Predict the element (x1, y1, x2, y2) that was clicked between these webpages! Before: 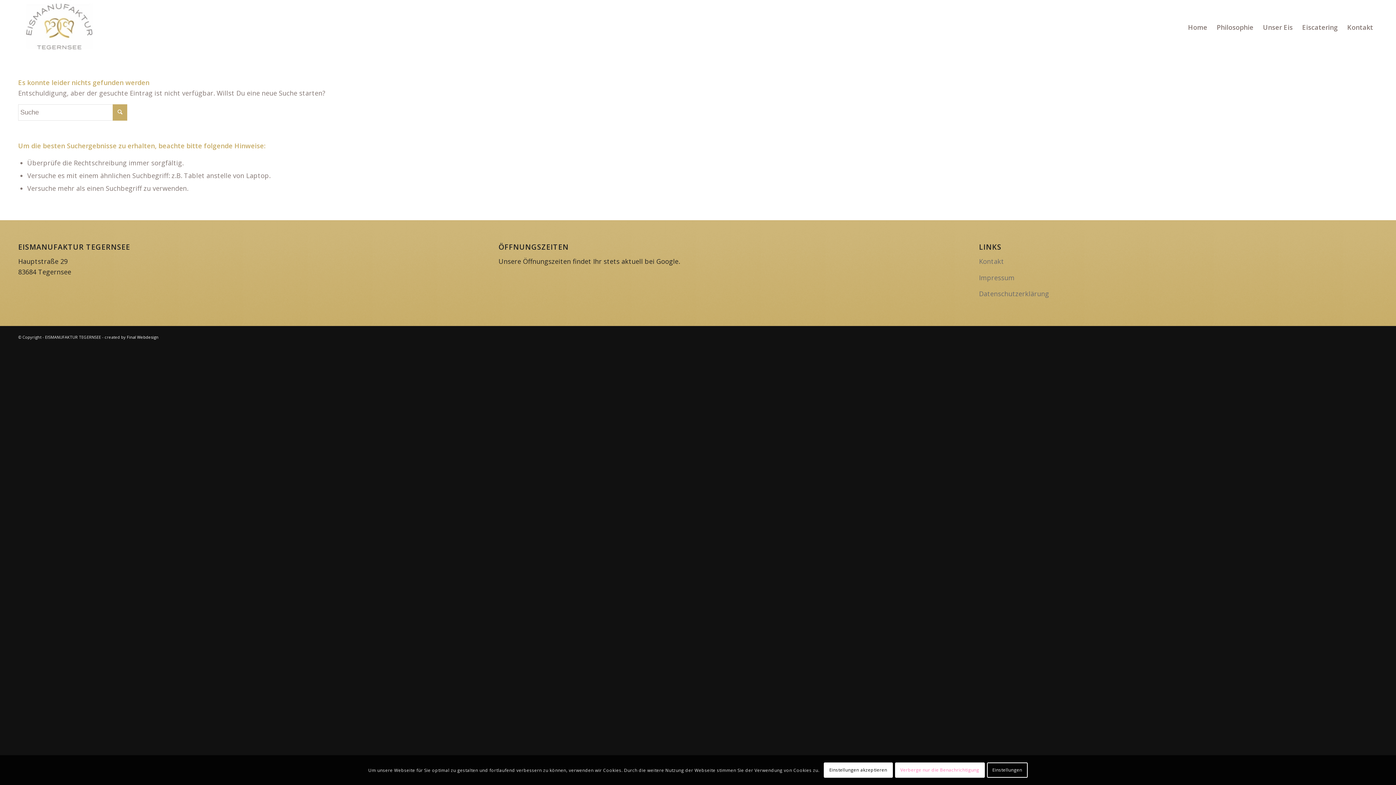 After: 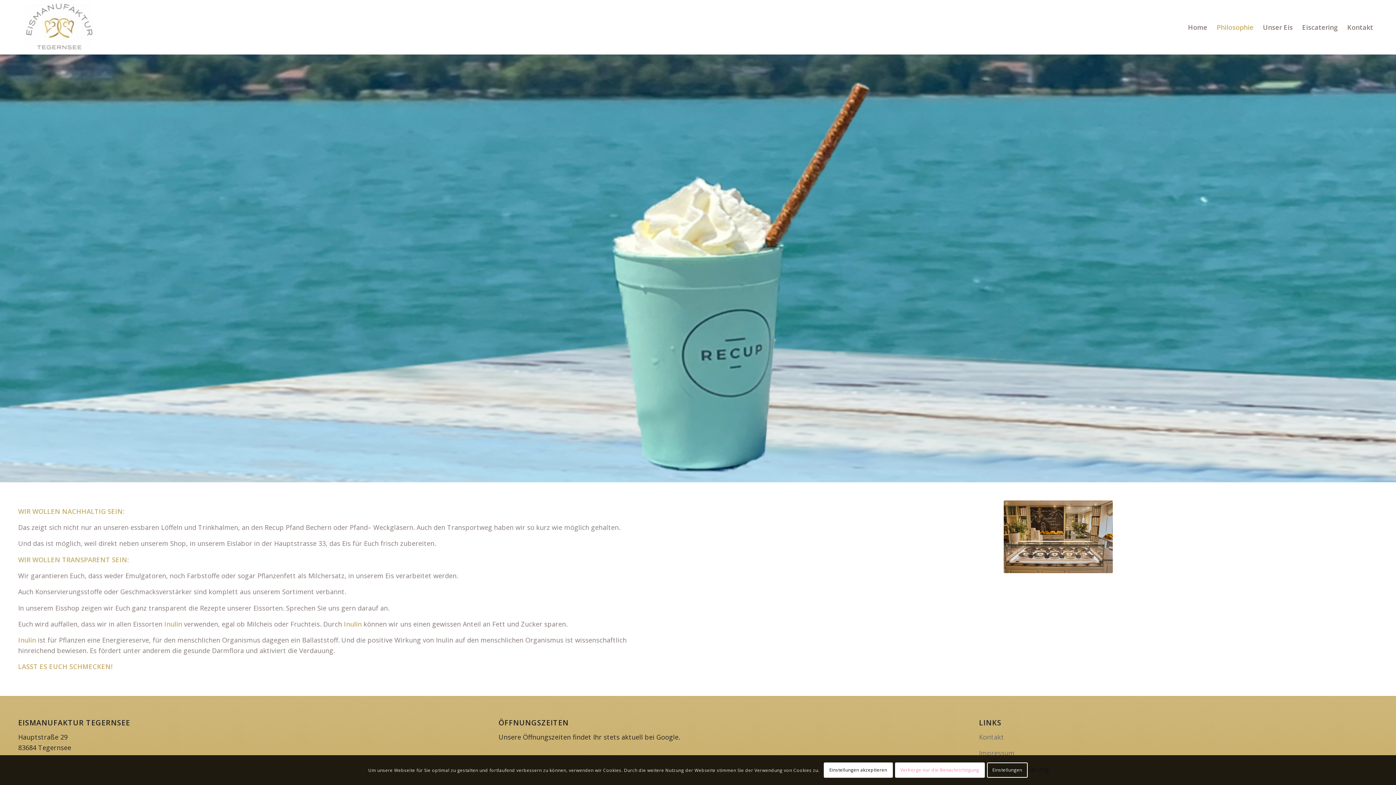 Action: label: Philosophie bbox: (1212, 0, 1258, 54)